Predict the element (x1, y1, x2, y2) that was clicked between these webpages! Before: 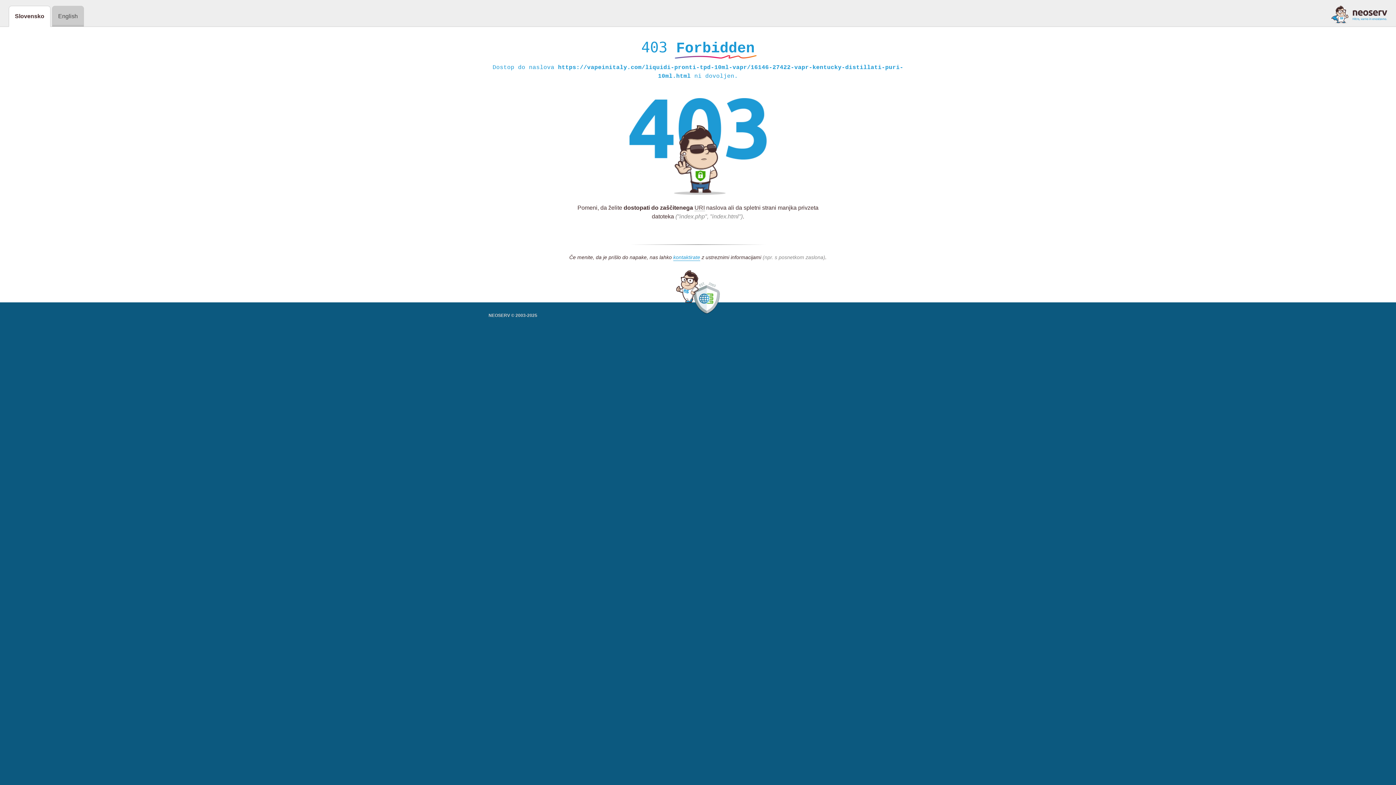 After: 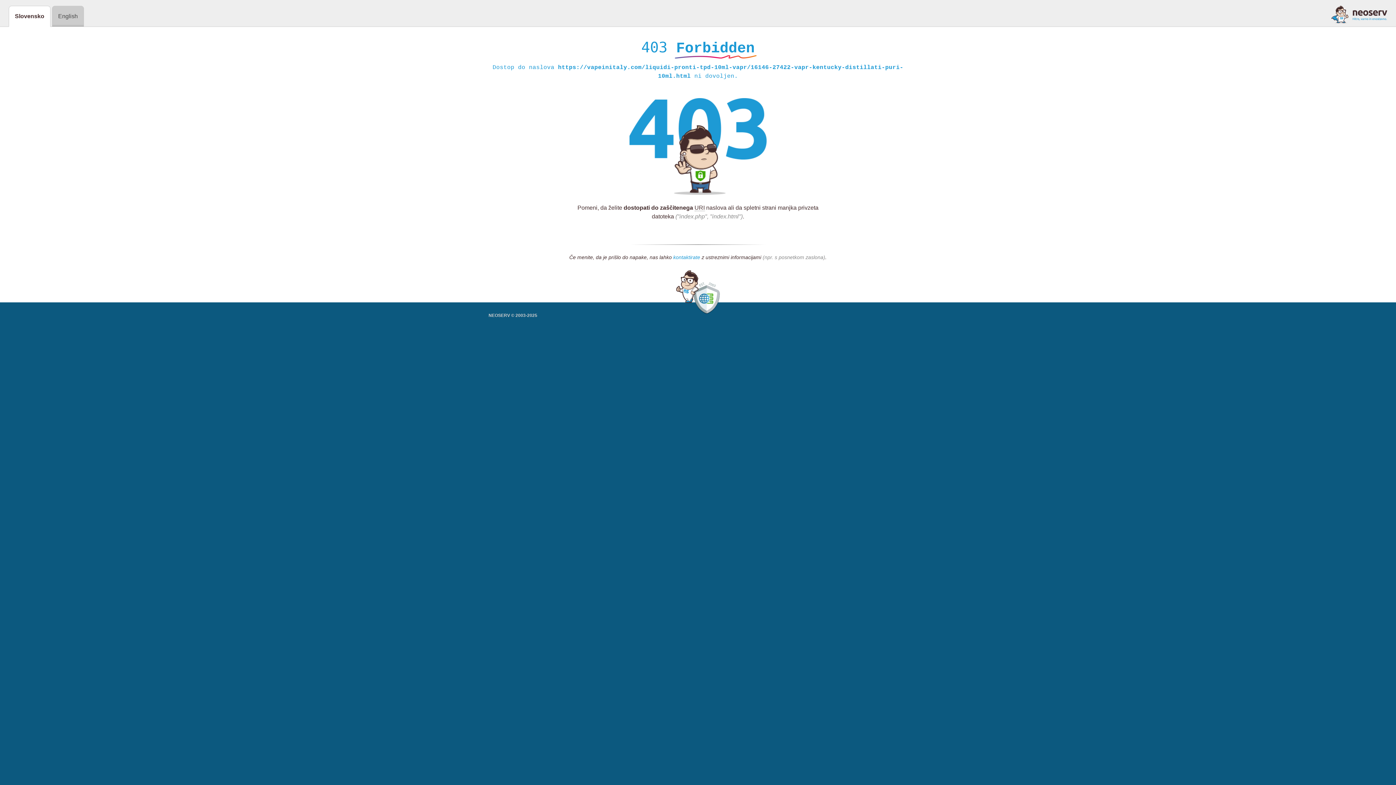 Action: bbox: (673, 254, 700, 261) label: kontaktirate